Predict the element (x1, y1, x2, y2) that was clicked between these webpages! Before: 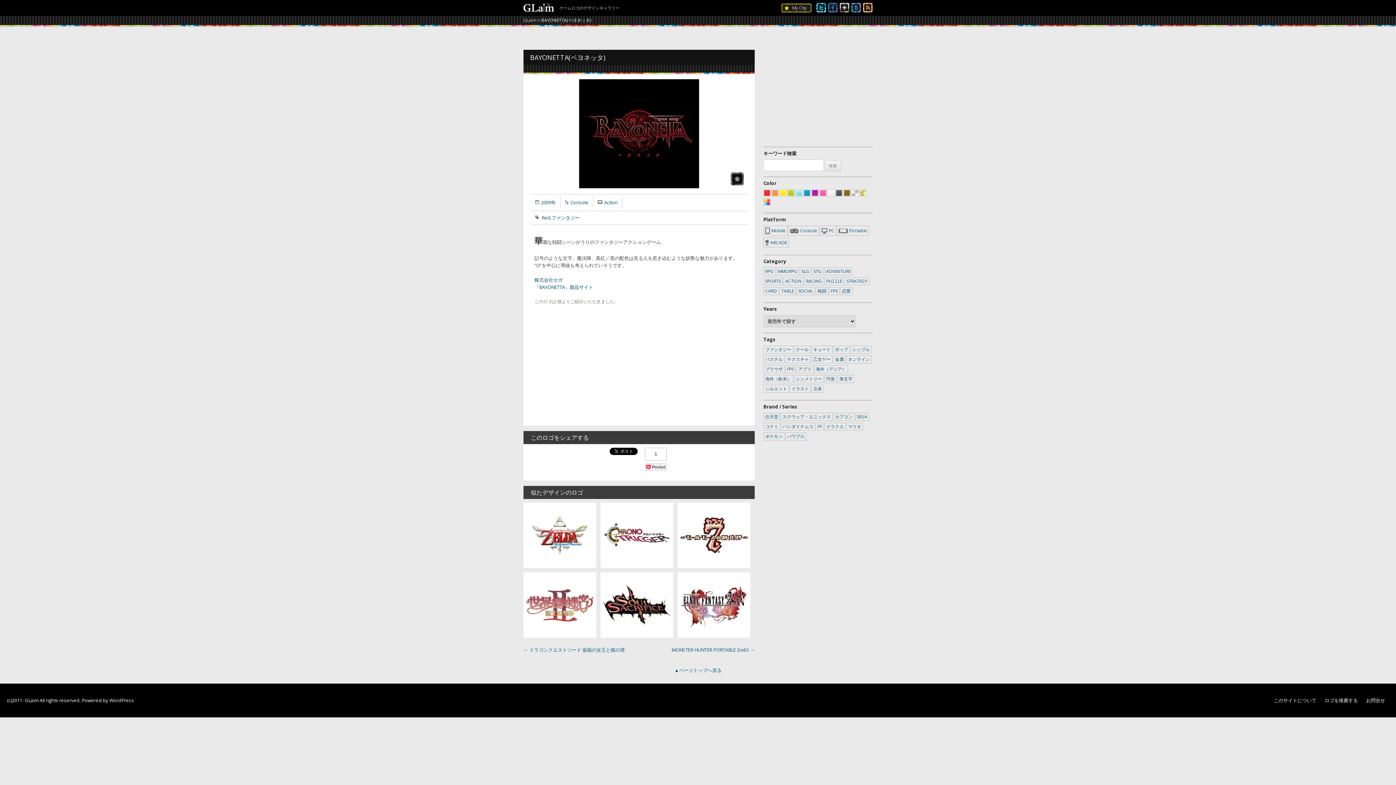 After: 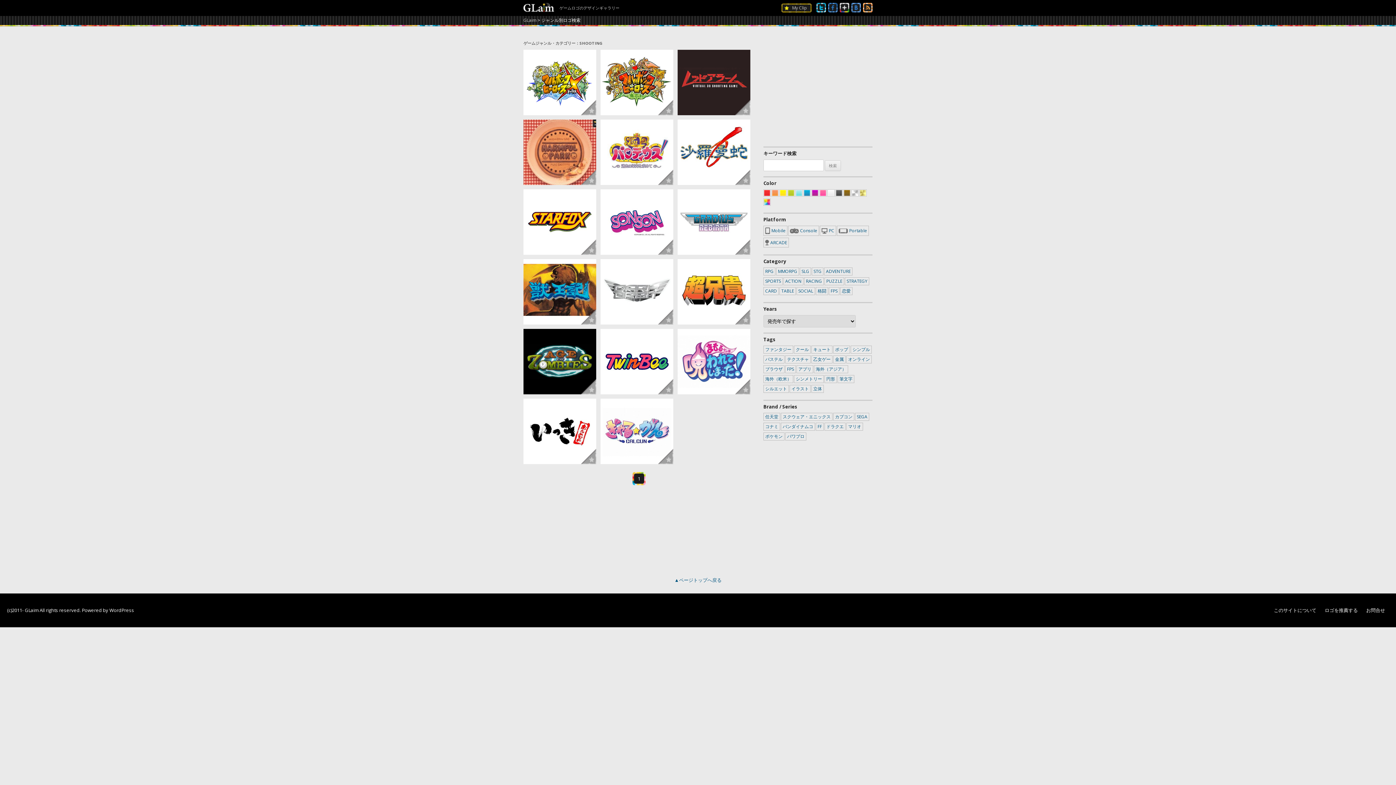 Action: bbox: (812, 267, 823, 275) label: STG